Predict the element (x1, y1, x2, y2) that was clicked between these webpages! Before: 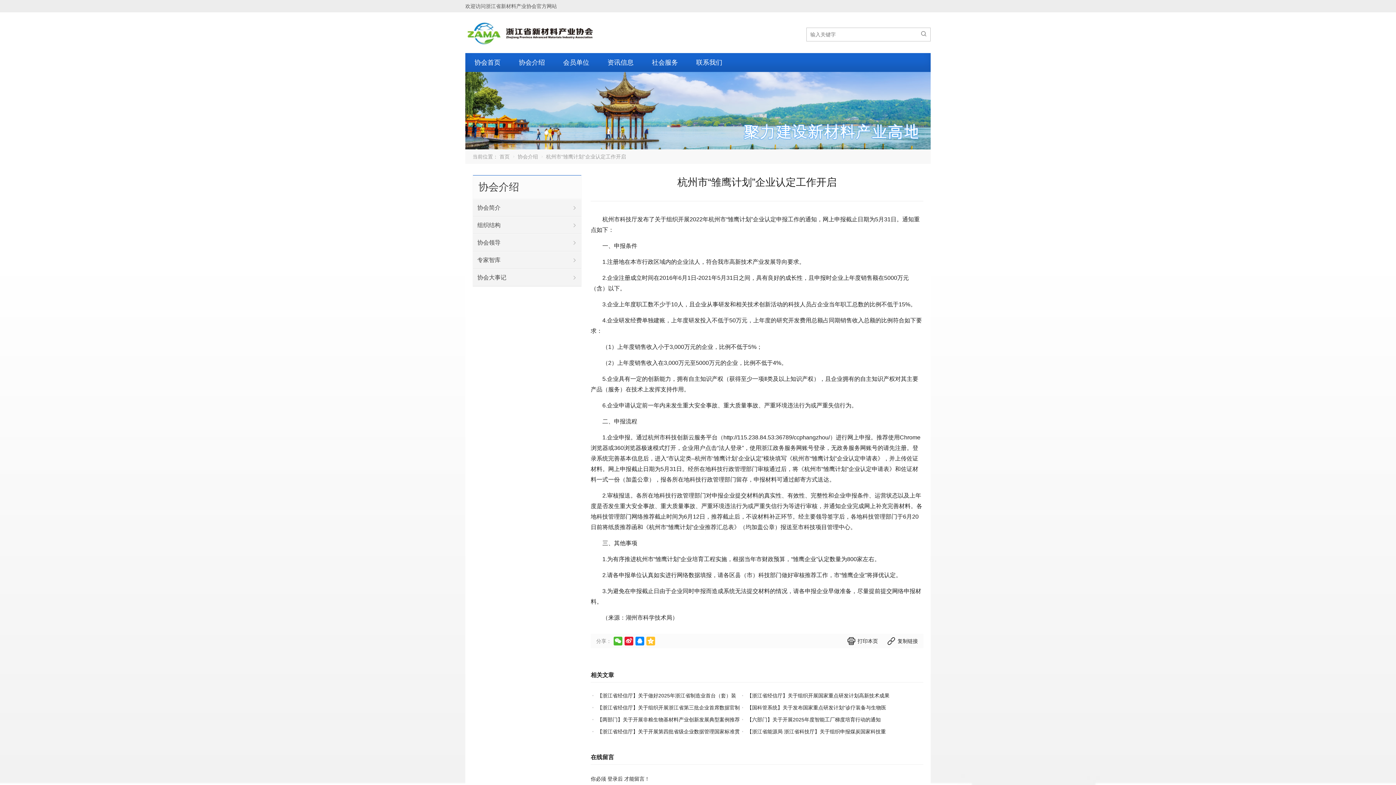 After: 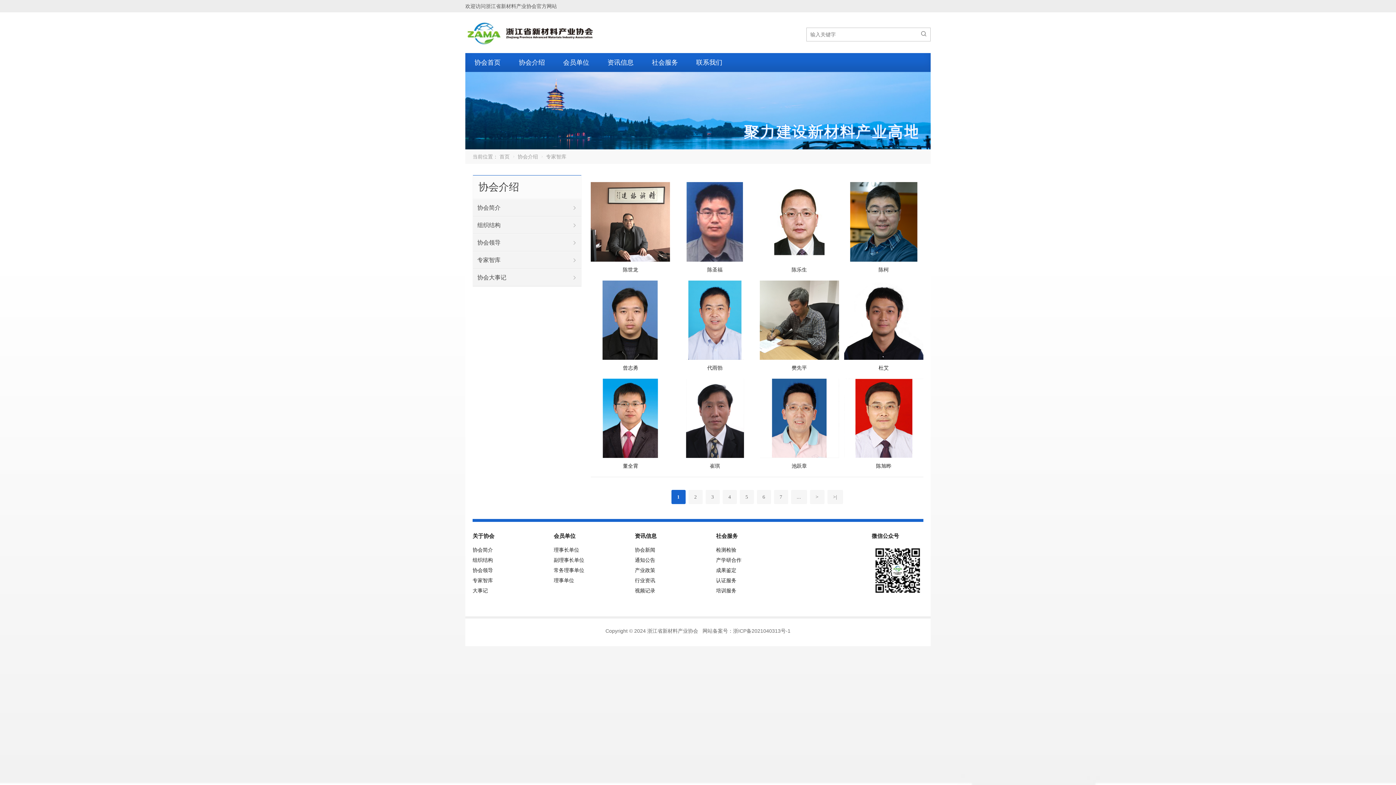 Action: label: 专家智库 bbox: (473, 252, 581, 268)